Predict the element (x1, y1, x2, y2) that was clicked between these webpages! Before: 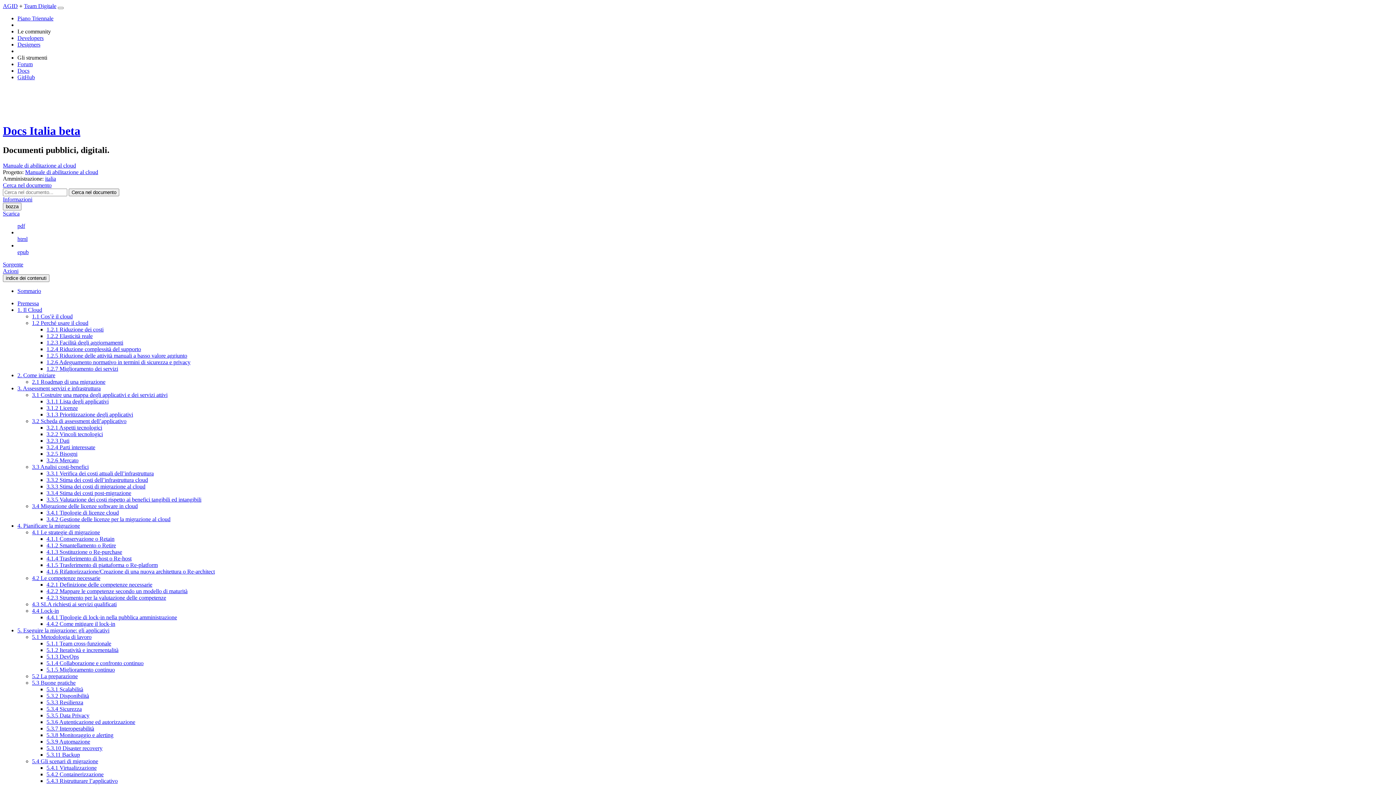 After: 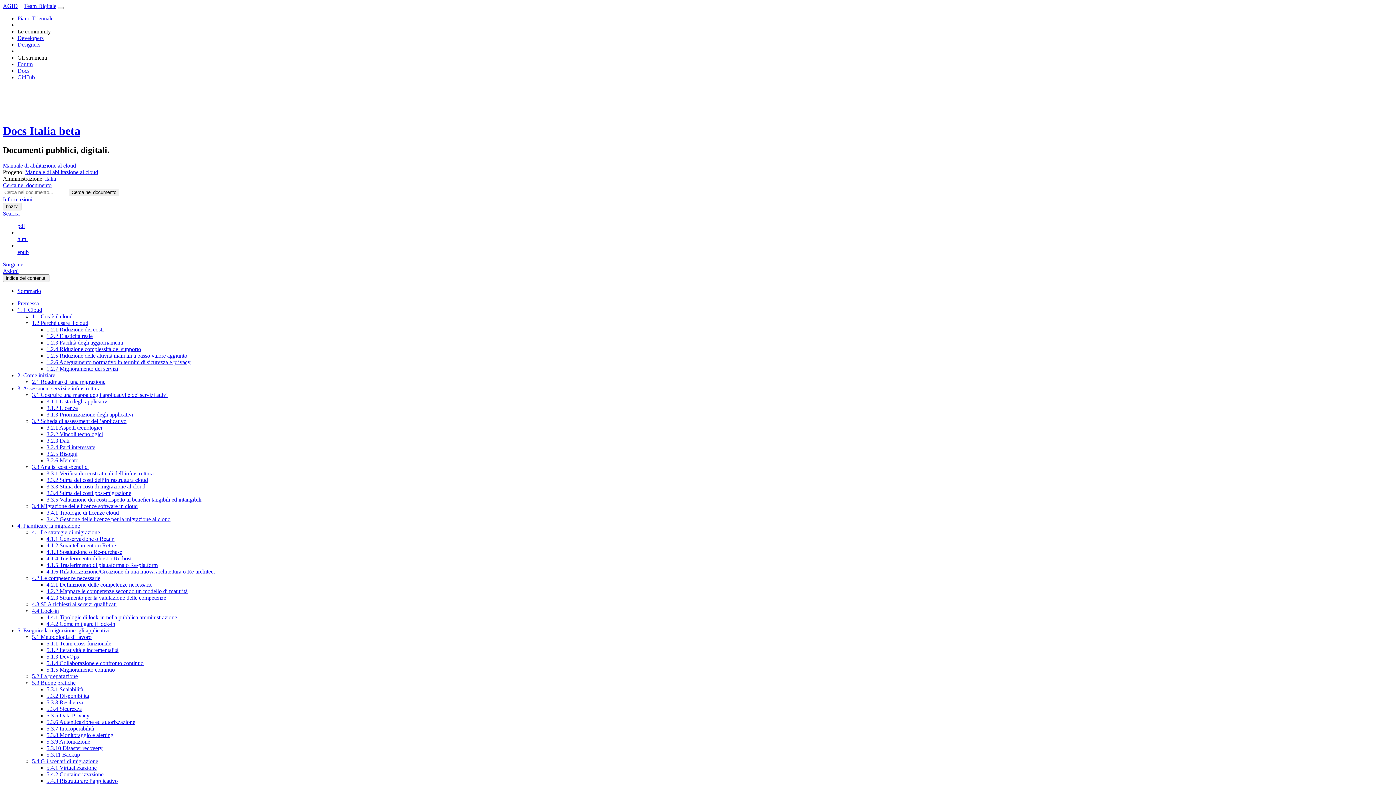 Action: bbox: (46, 450, 77, 457) label: 3.2.5 Bisogni